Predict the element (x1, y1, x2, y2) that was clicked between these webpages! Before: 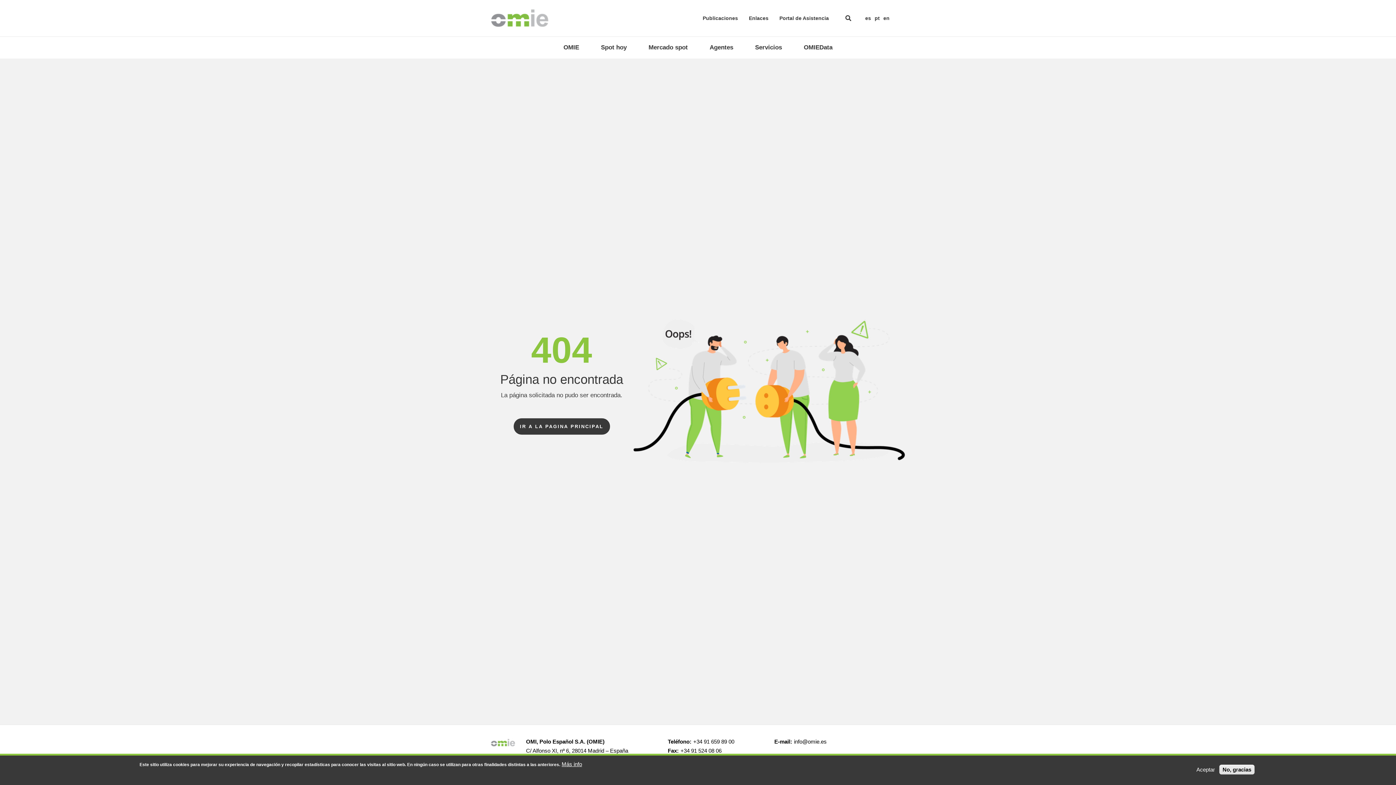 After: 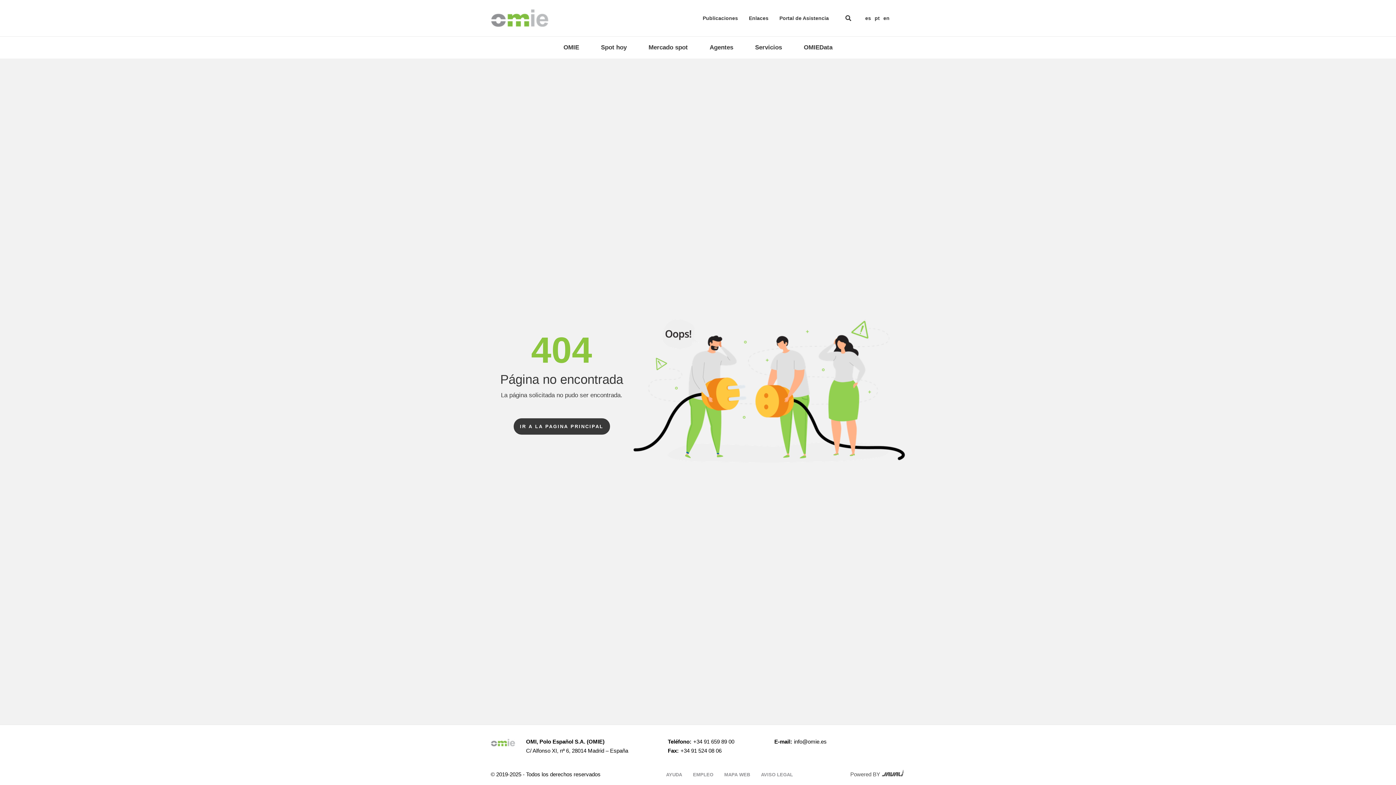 Action: bbox: (1193, 766, 1218, 773) label: Aceptar